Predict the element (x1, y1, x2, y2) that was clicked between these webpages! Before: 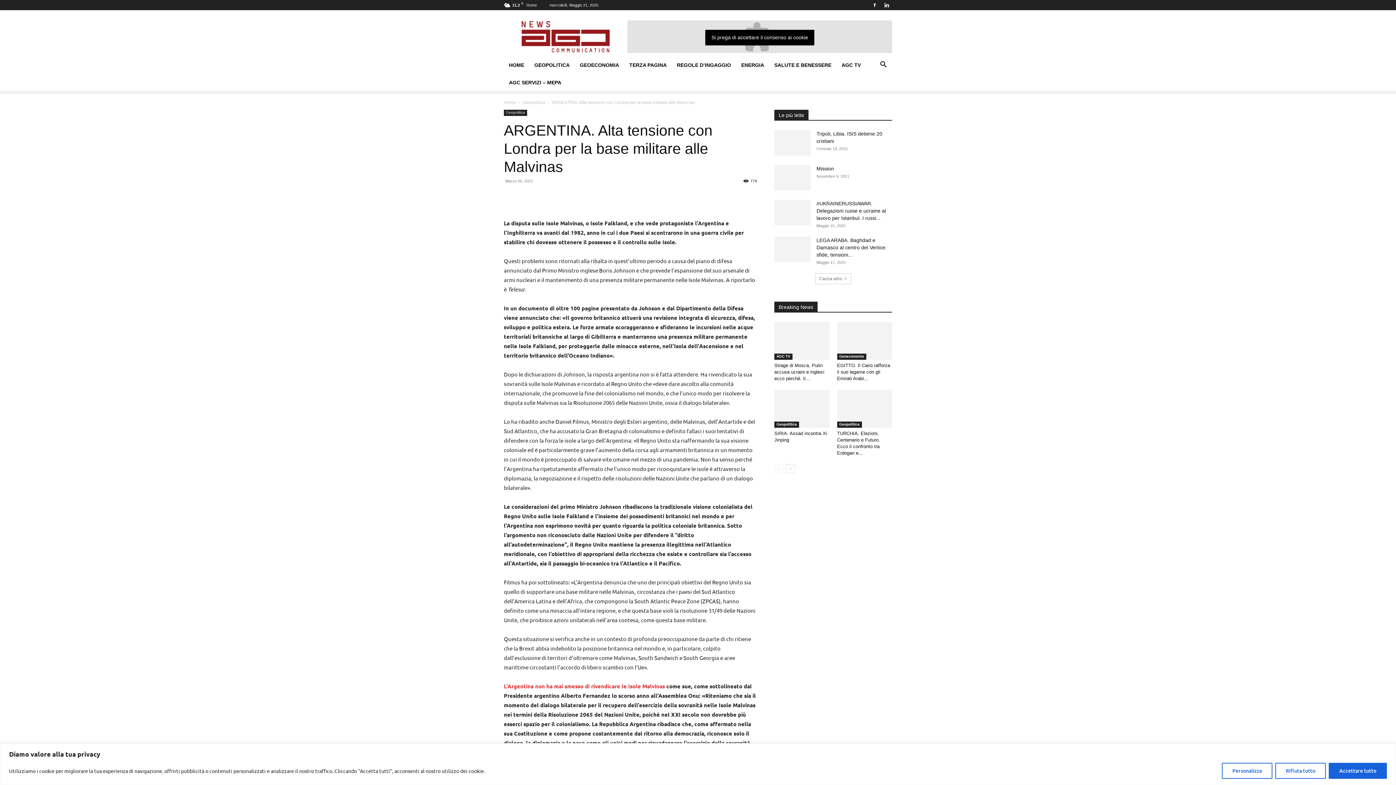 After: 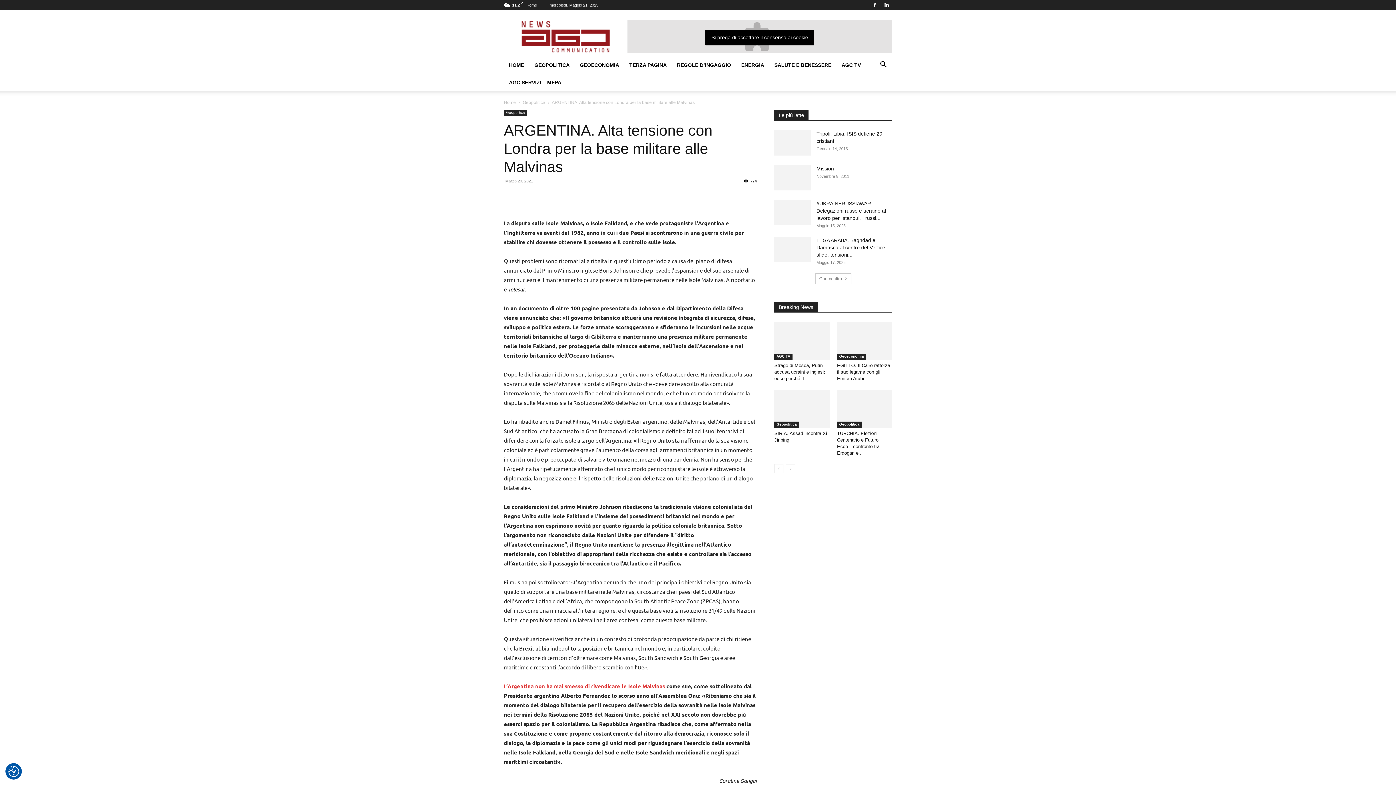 Action: label: Rifiuta tutto bbox: (1275, 763, 1326, 779)